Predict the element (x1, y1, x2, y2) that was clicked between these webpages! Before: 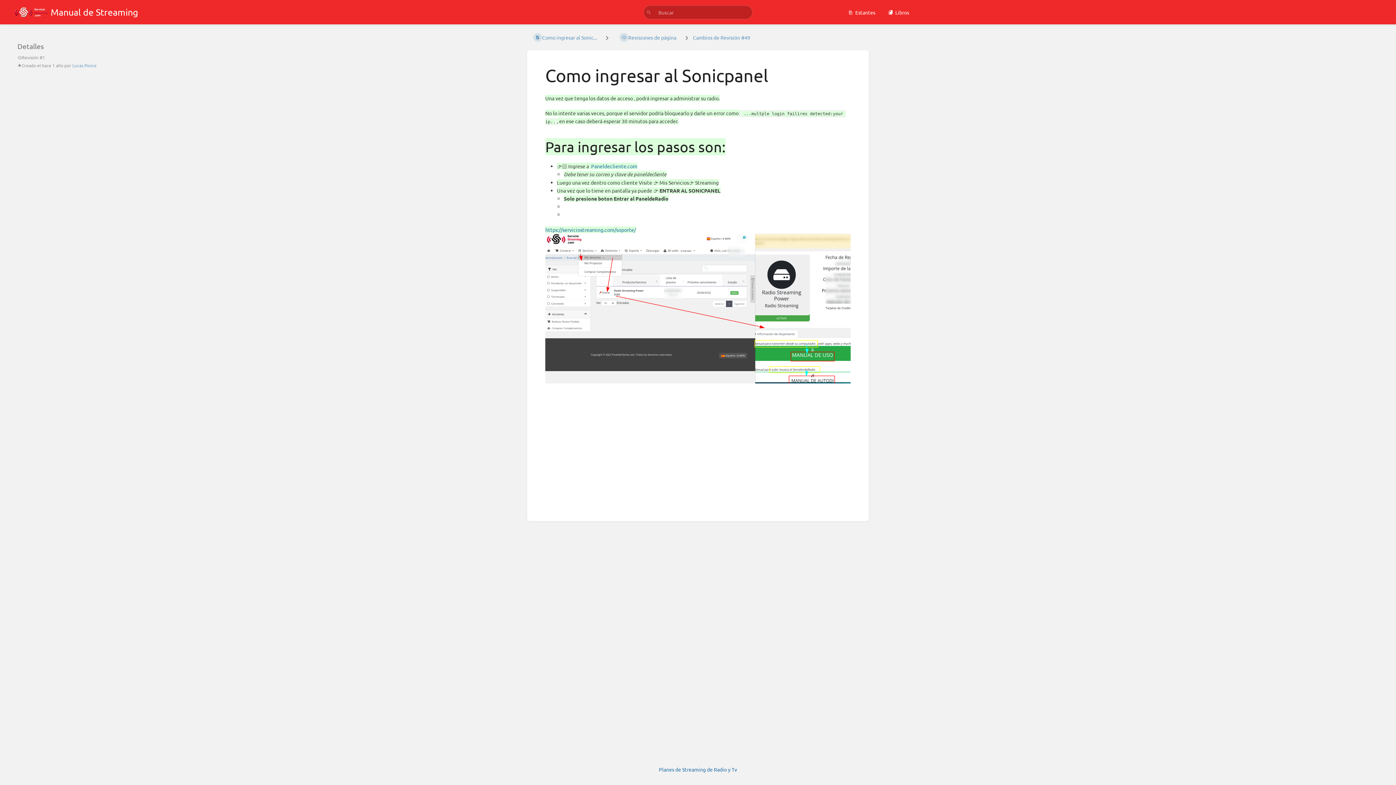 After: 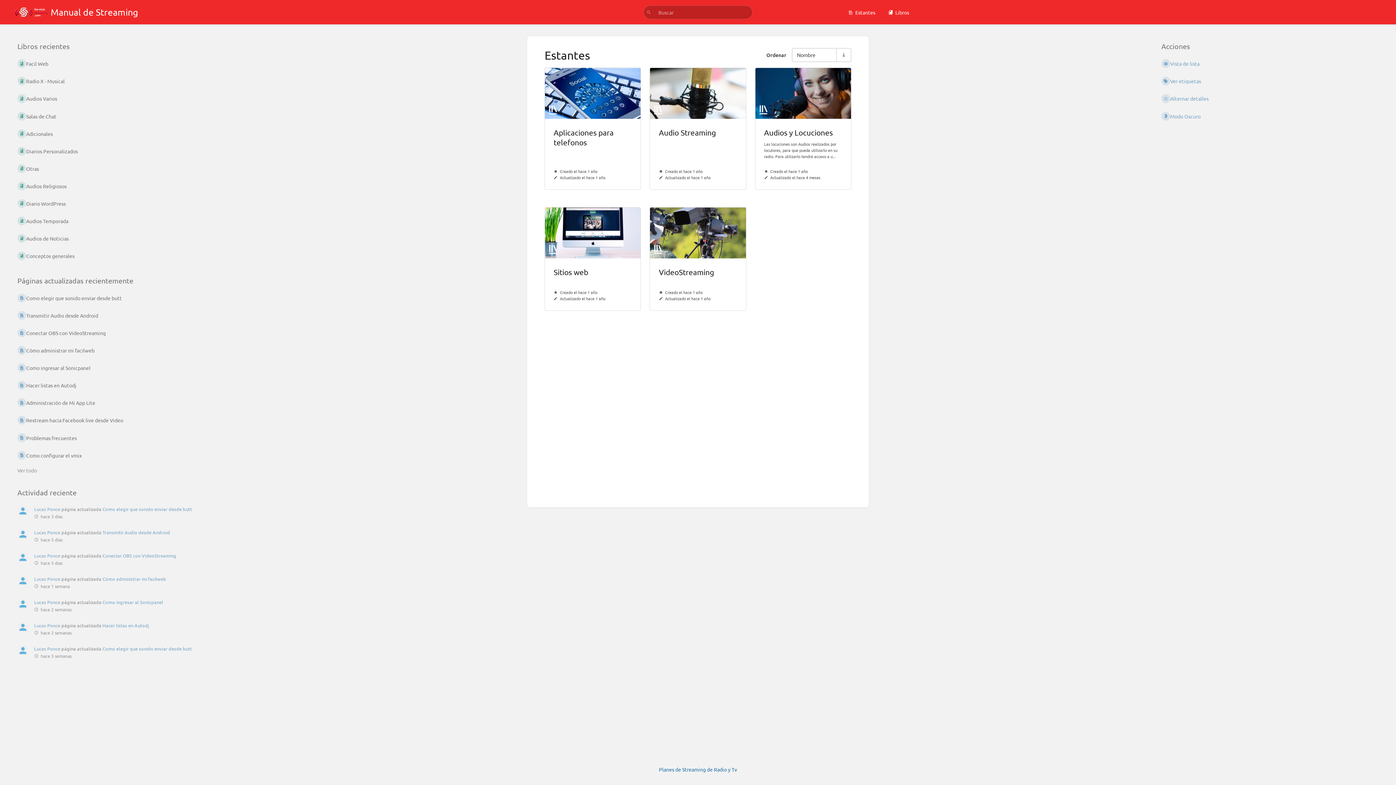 Action: bbox: (7, 2, 142, 22) label: Manual de Streaming